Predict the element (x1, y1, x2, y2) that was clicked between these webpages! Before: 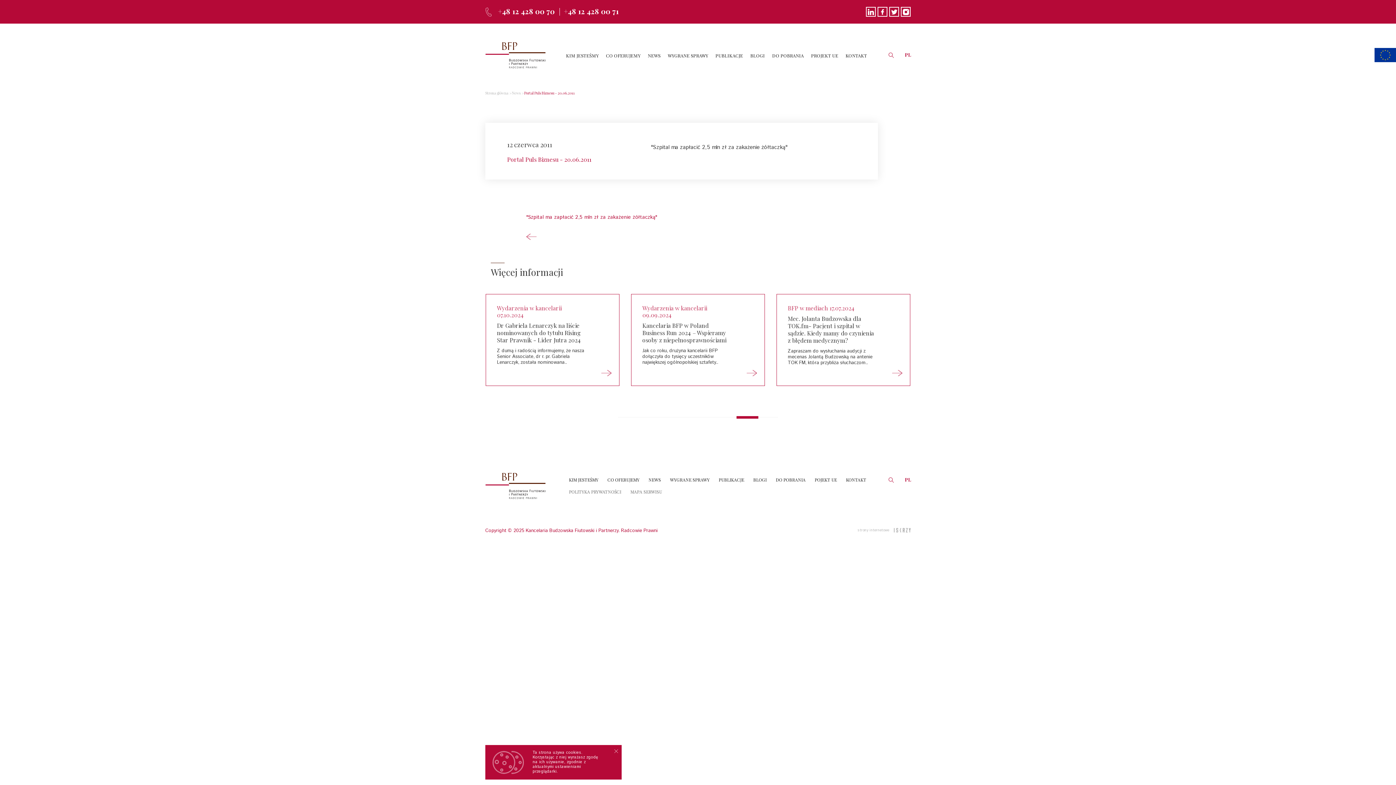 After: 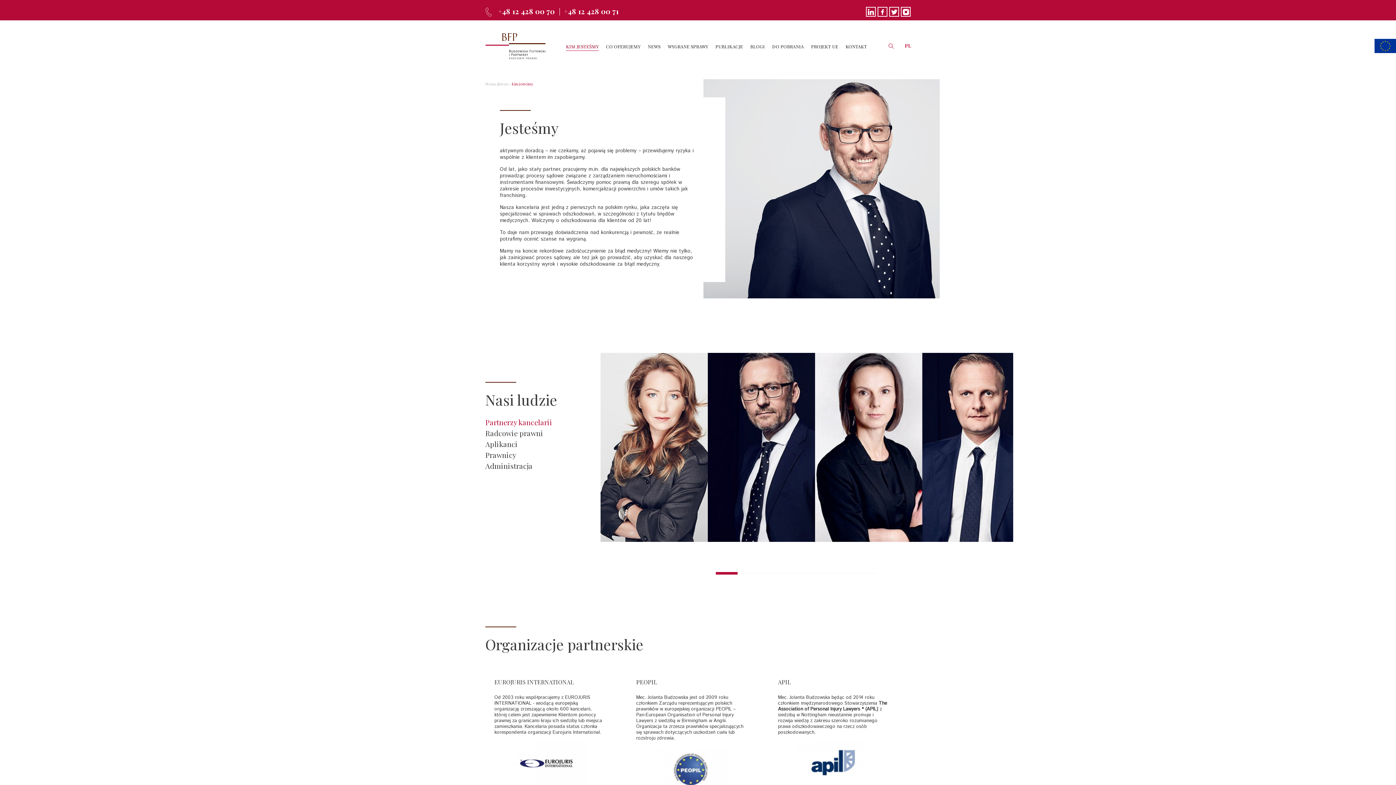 Action: bbox: (566, 52, 598, 59) label: KIM JESTEŚMY